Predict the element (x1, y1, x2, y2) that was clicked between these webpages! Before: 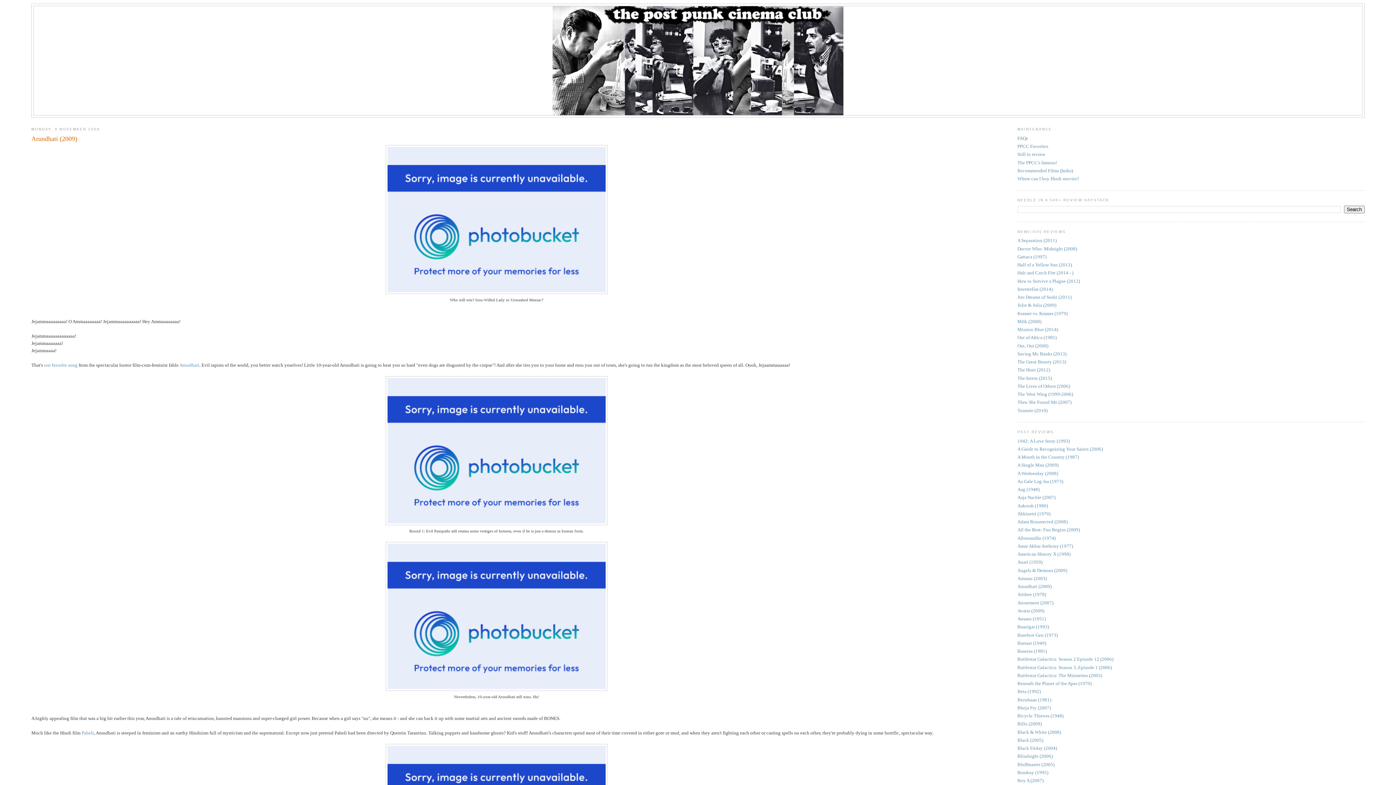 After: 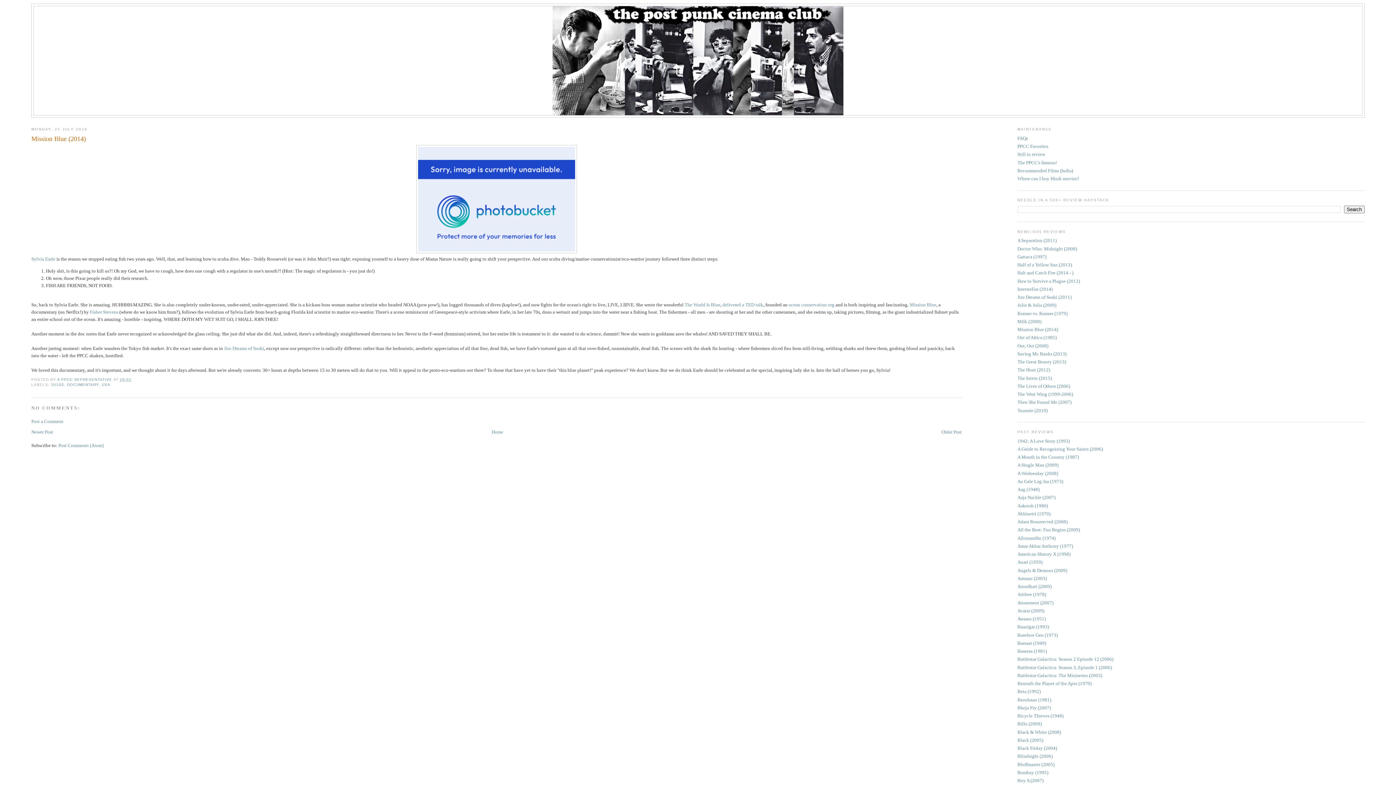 Action: bbox: (1017, 326, 1058, 332) label: Mission Blue (2014)